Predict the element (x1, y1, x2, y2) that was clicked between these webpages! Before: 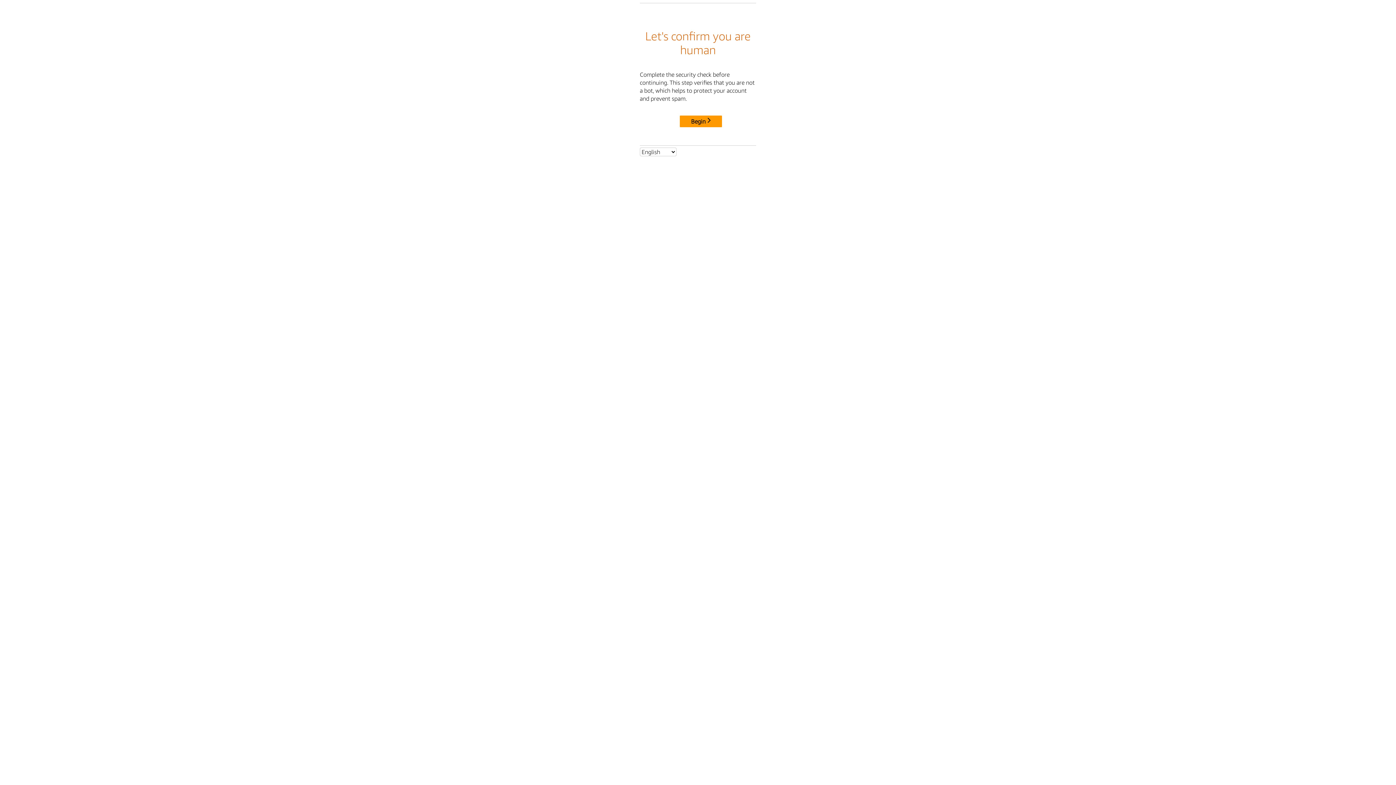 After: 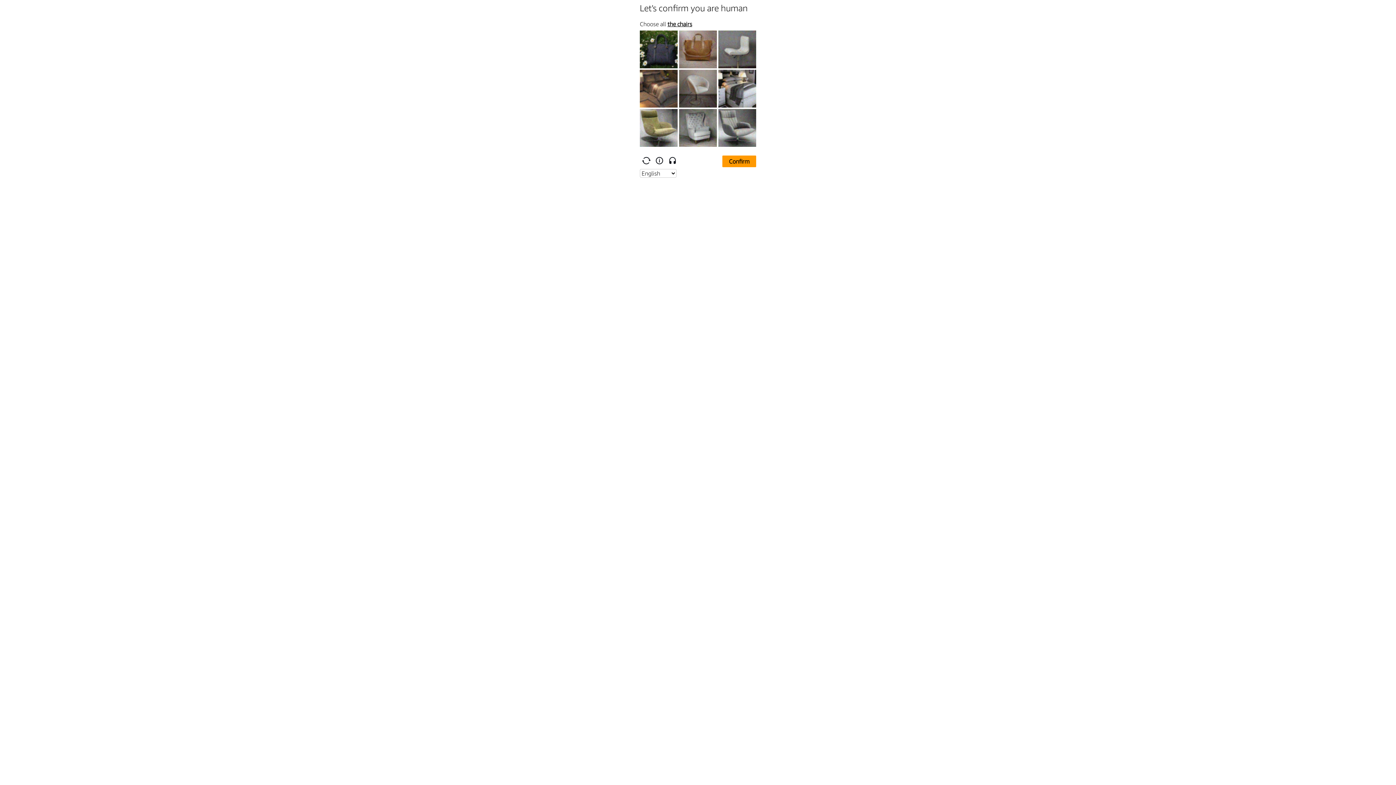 Action: bbox: (680, 115, 722, 127) label: Begin